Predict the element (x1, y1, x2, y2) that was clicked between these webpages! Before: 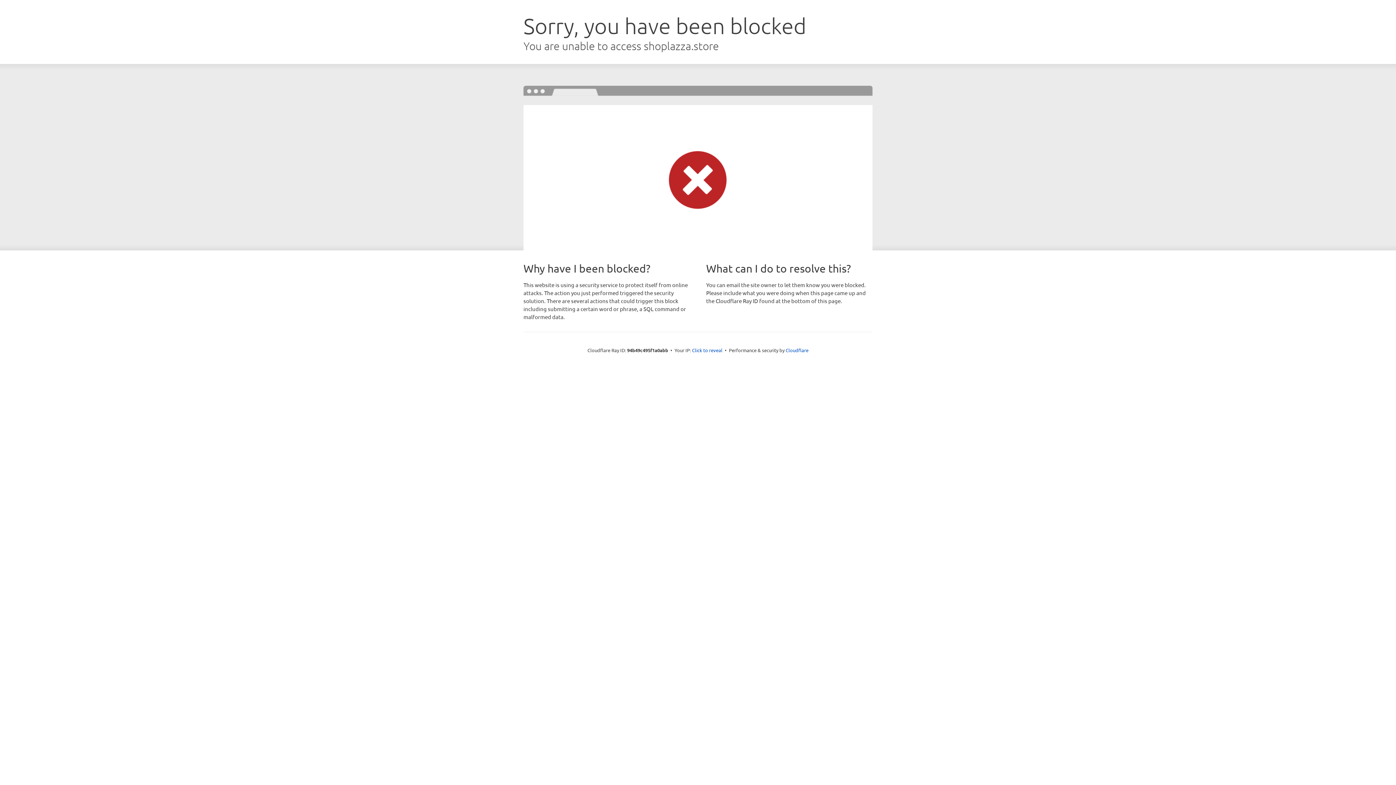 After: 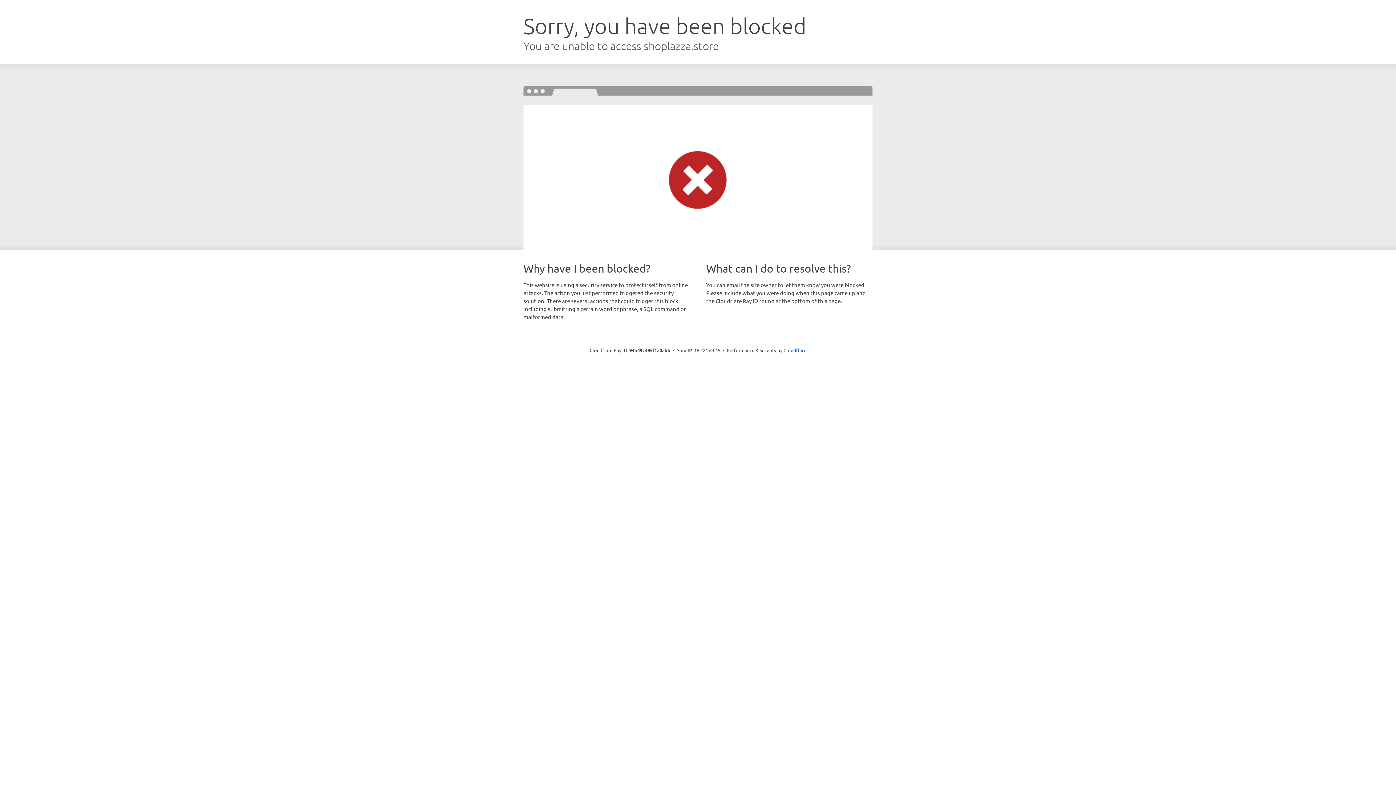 Action: label: Click to reveal bbox: (692, 346, 722, 353)